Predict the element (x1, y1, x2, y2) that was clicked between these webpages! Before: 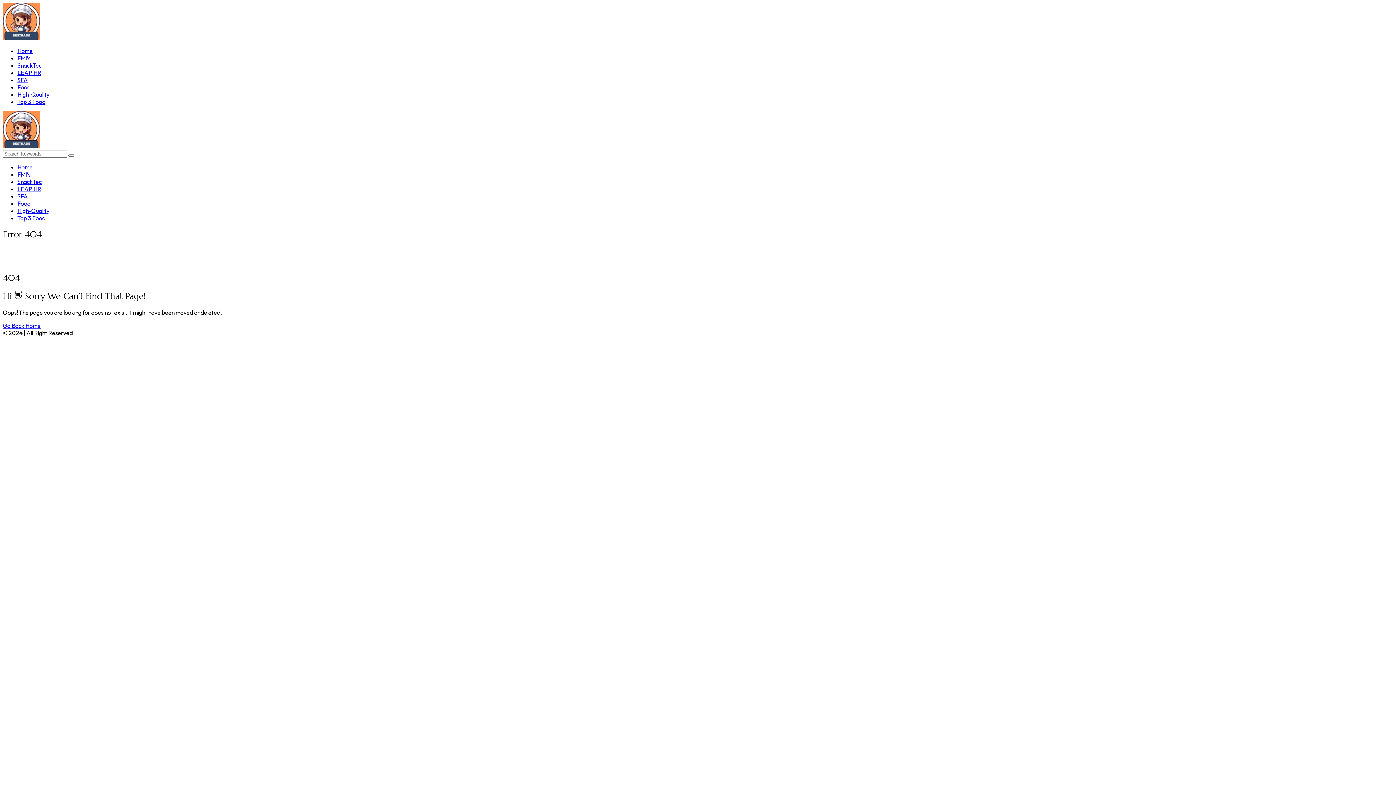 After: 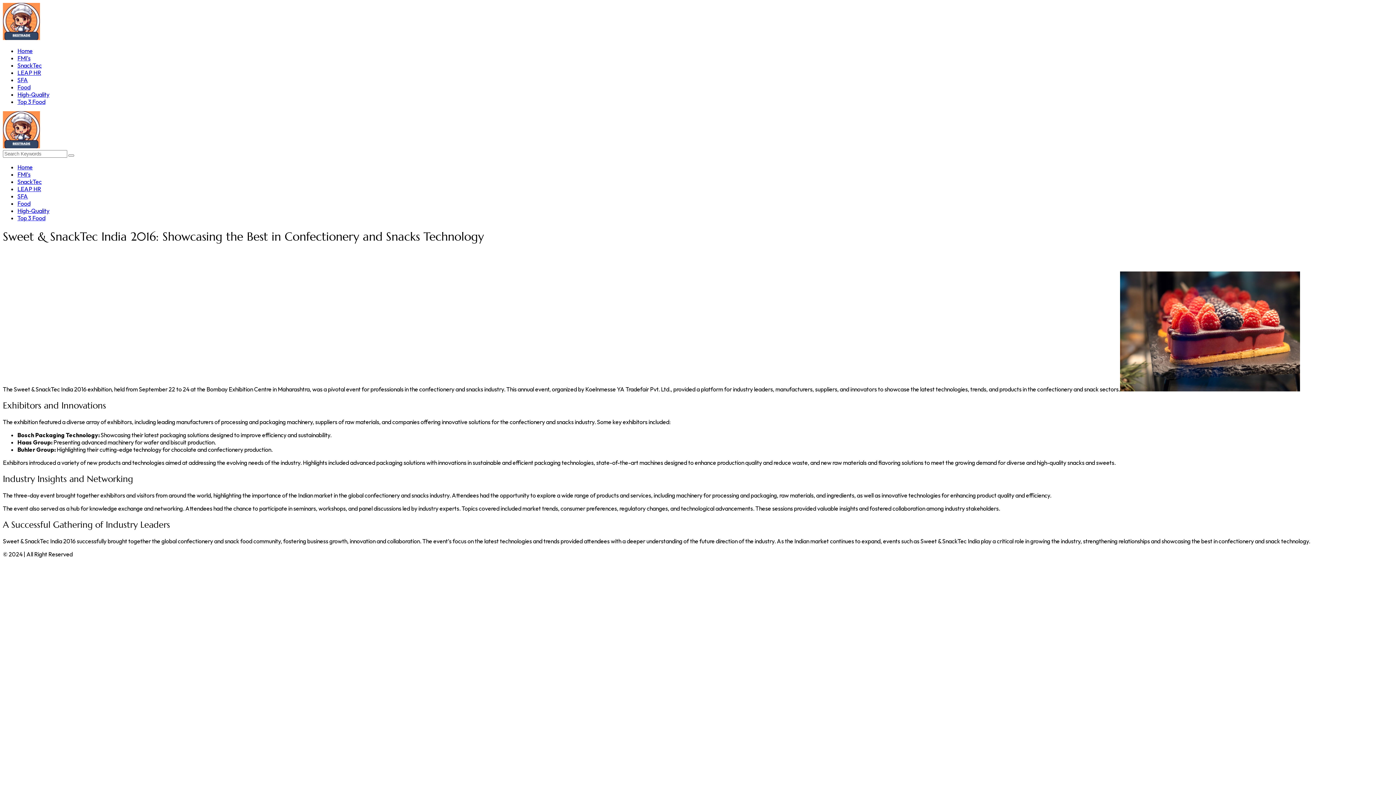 Action: bbox: (17, 61, 41, 69) label: SnackTec